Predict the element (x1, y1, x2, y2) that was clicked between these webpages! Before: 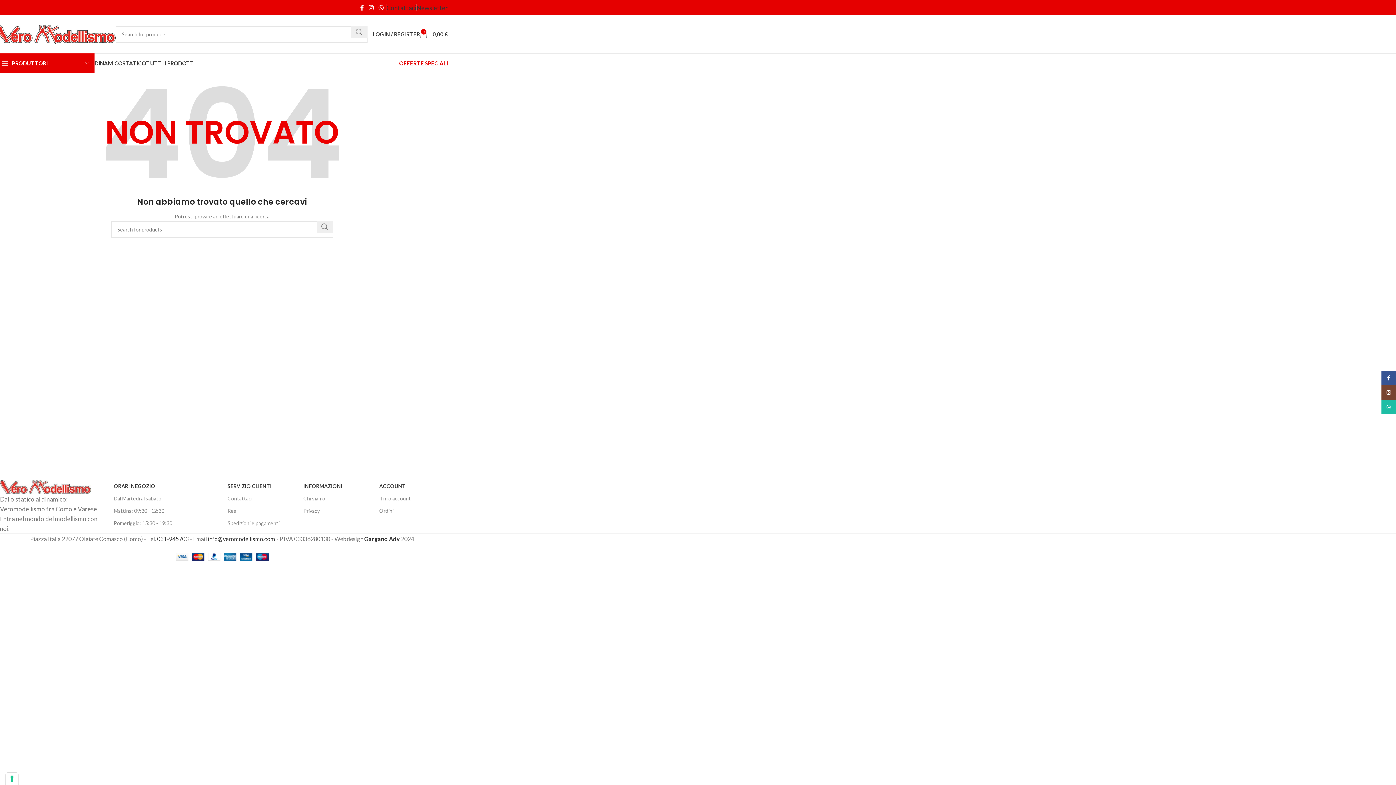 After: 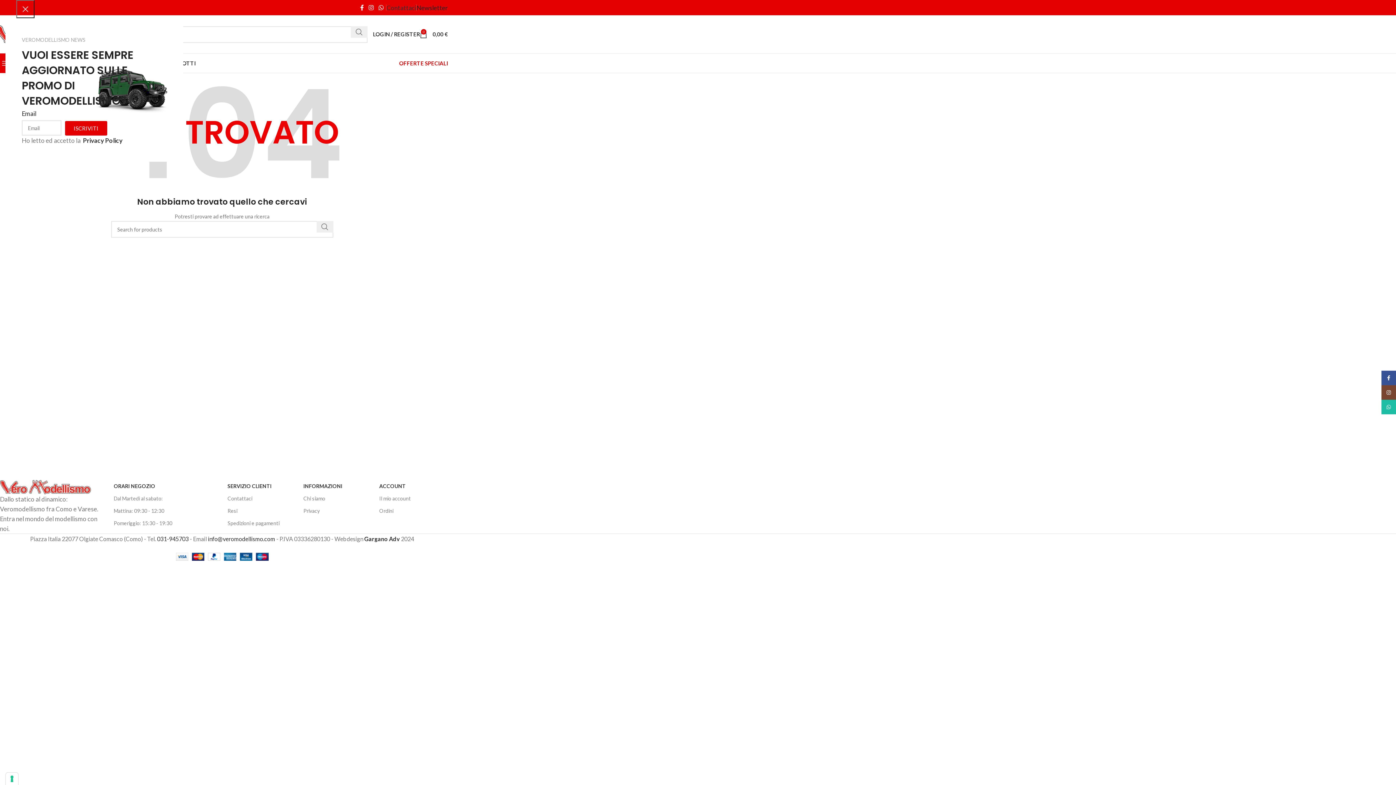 Action: bbox: (416, 3, 448, 11) label: Newsletter